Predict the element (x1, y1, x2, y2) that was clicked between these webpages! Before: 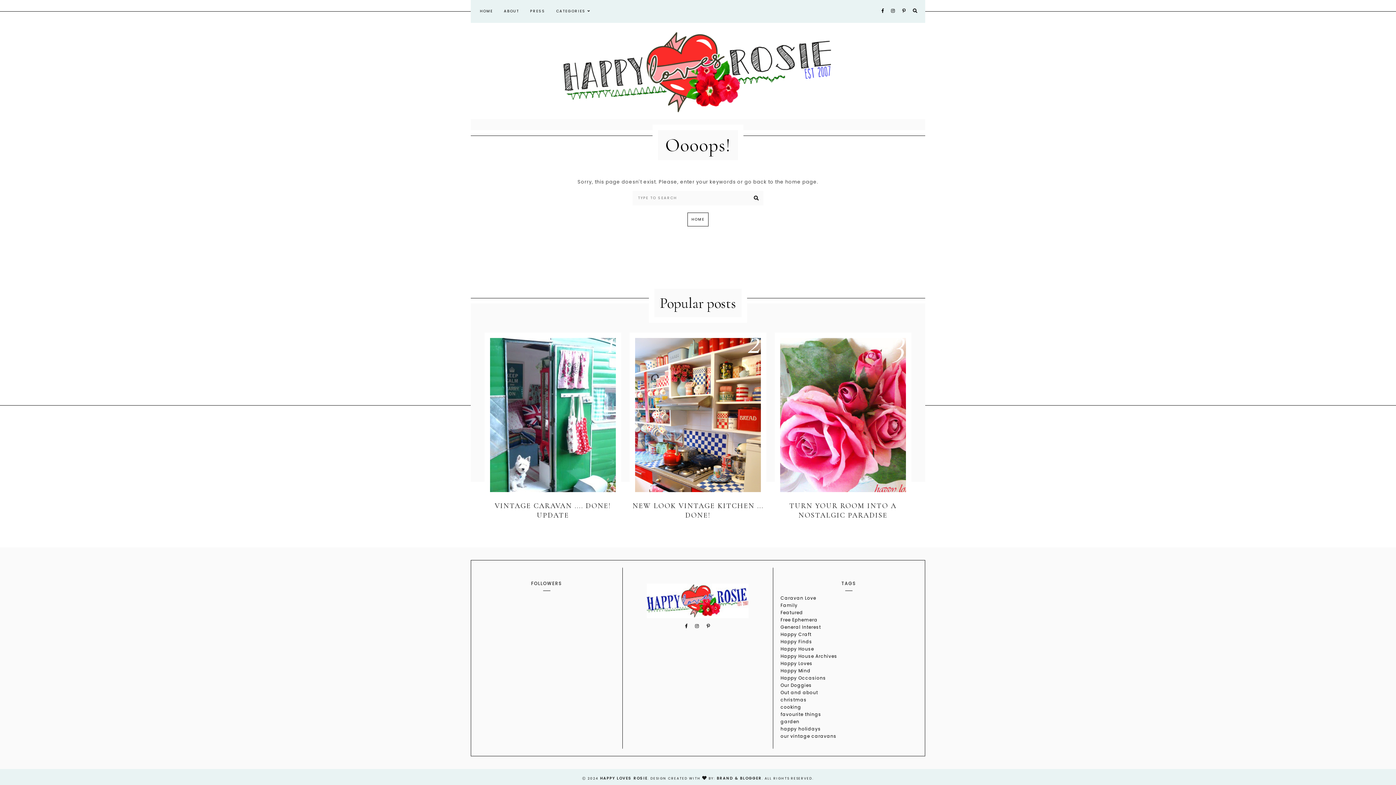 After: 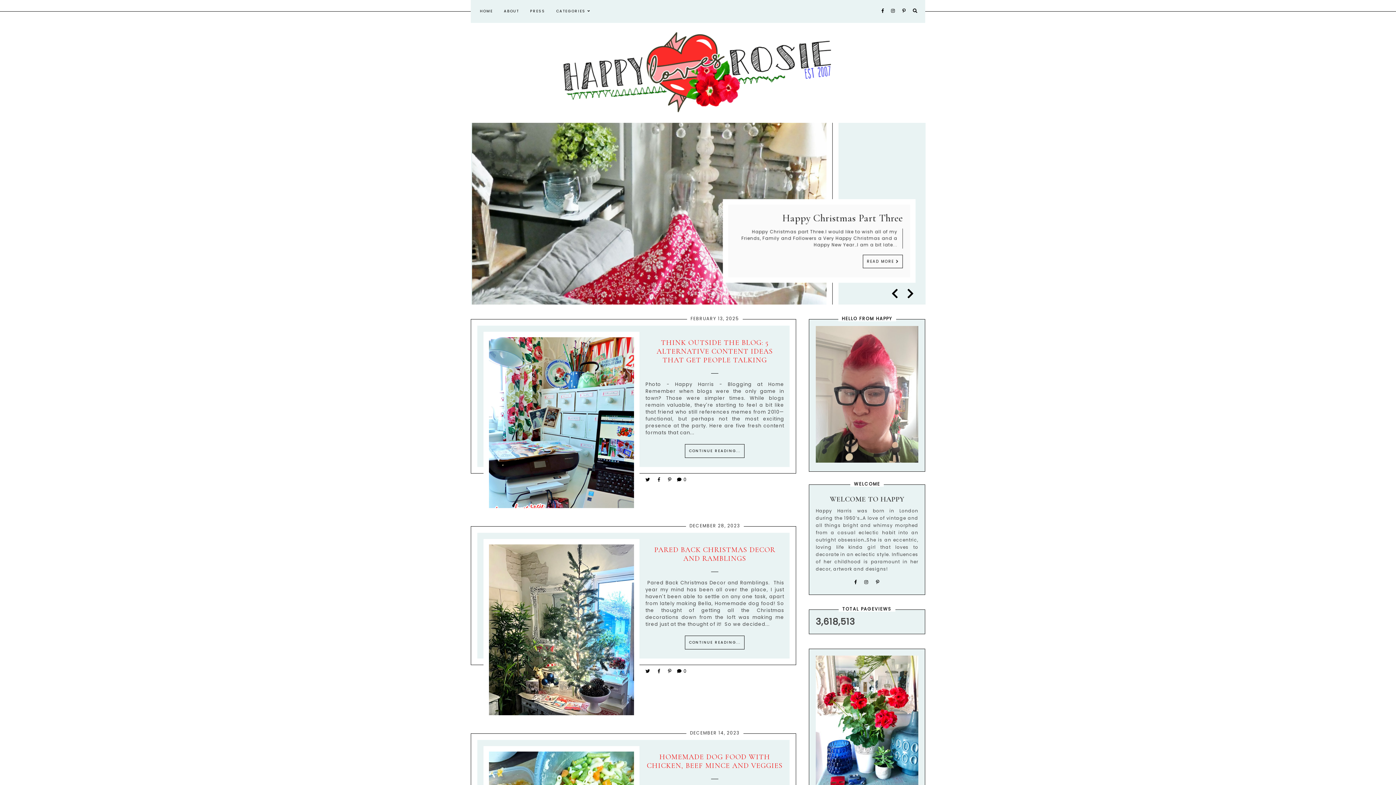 Action: bbox: (687, 212, 708, 226) label: HOME